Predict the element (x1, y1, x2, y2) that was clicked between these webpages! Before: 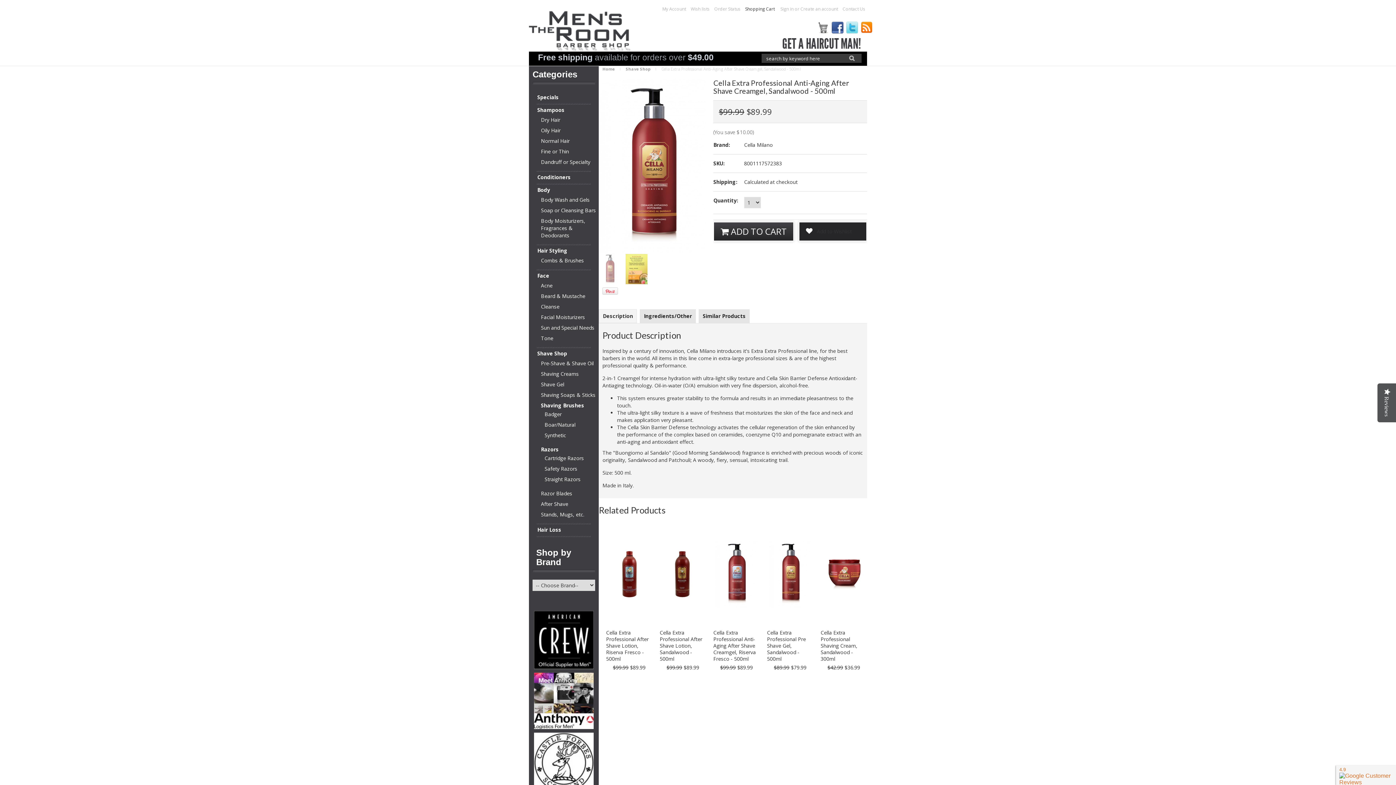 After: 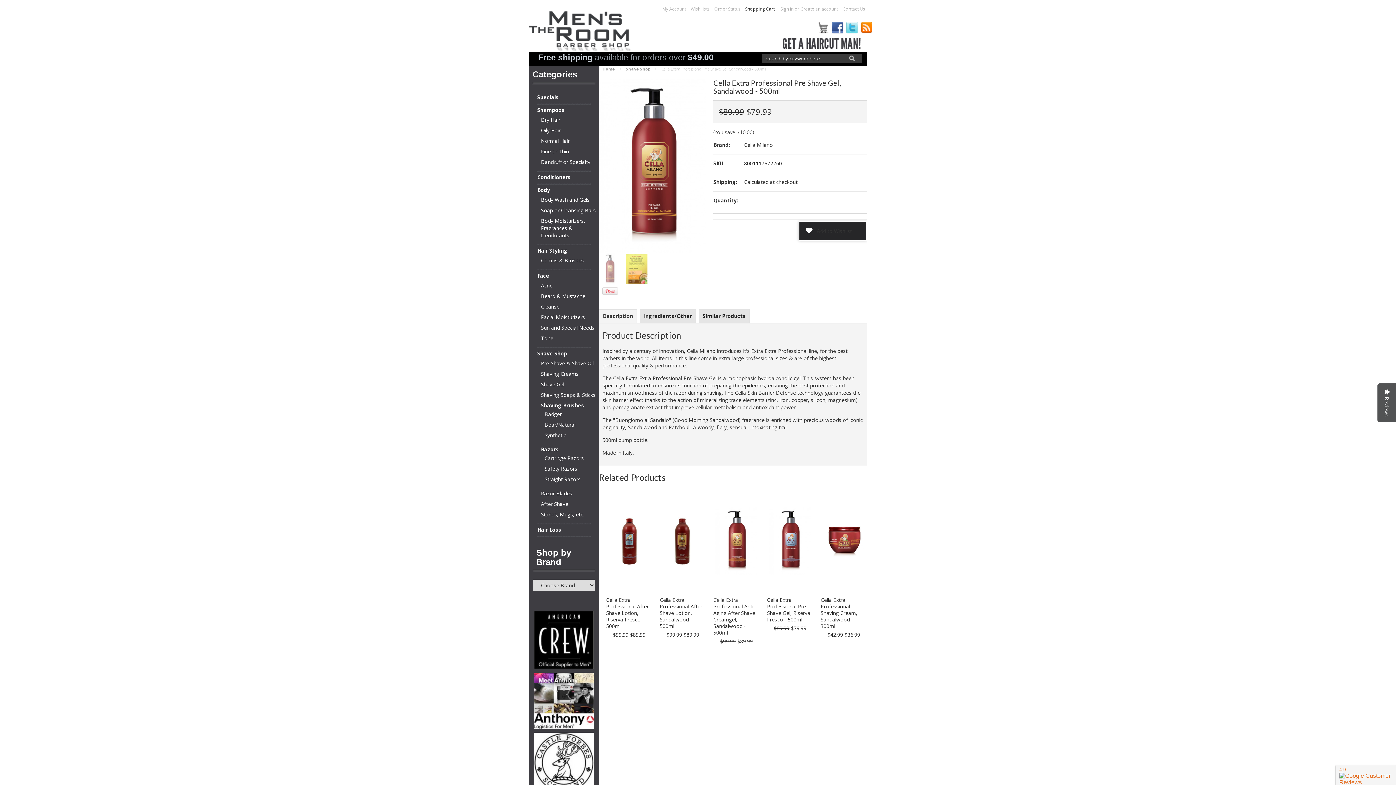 Action: bbox: (767, 522, 813, 626)